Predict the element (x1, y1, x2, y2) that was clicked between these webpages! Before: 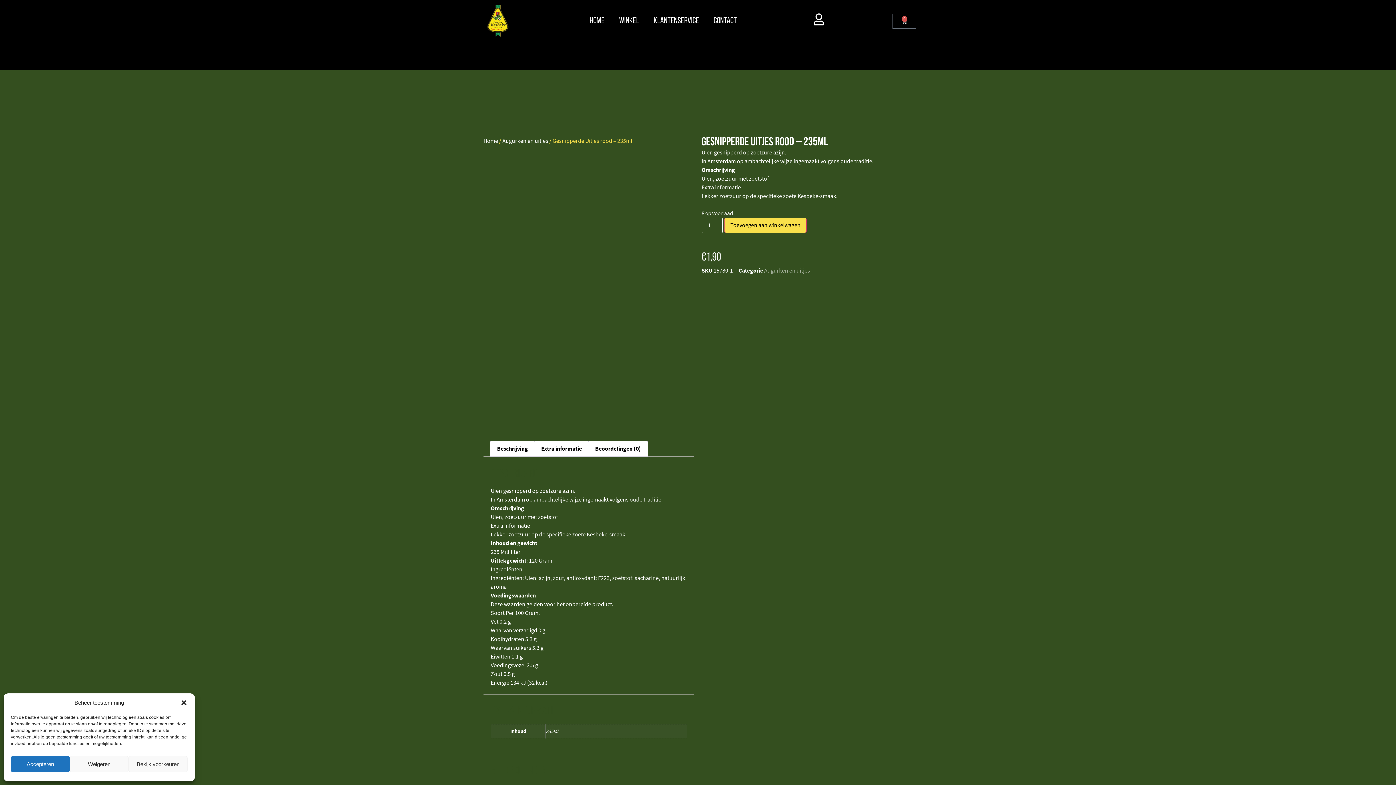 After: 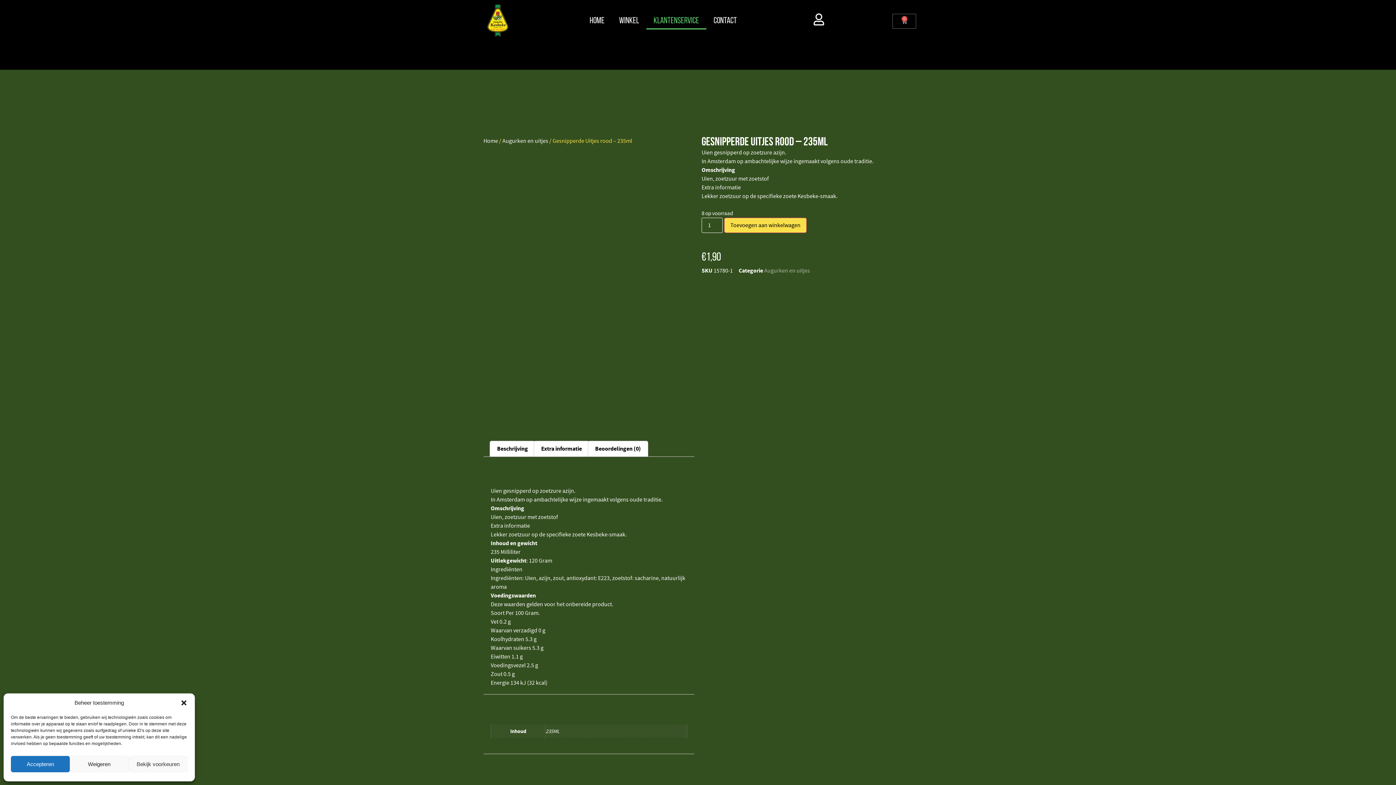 Action: bbox: (646, 12, 706, 29) label: KLANTENSERVICE